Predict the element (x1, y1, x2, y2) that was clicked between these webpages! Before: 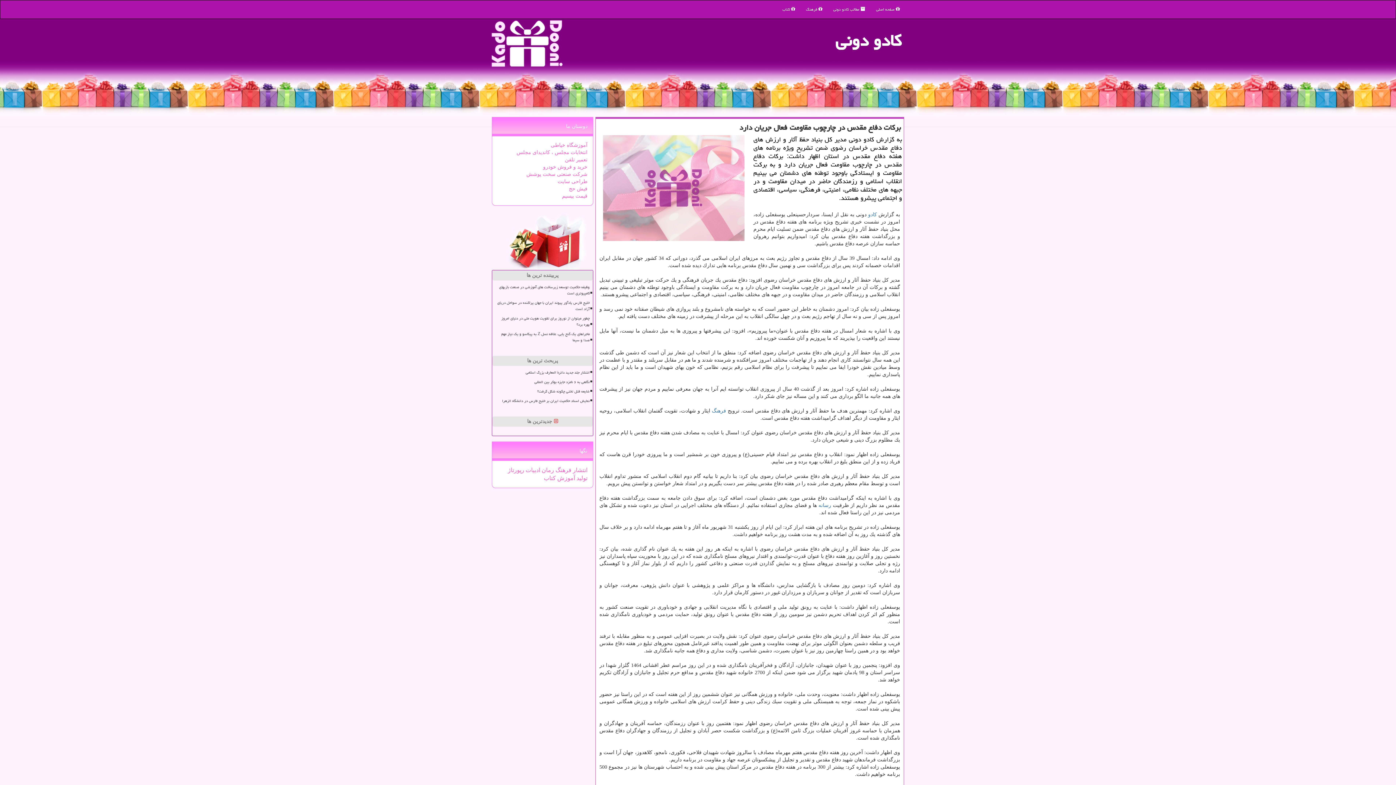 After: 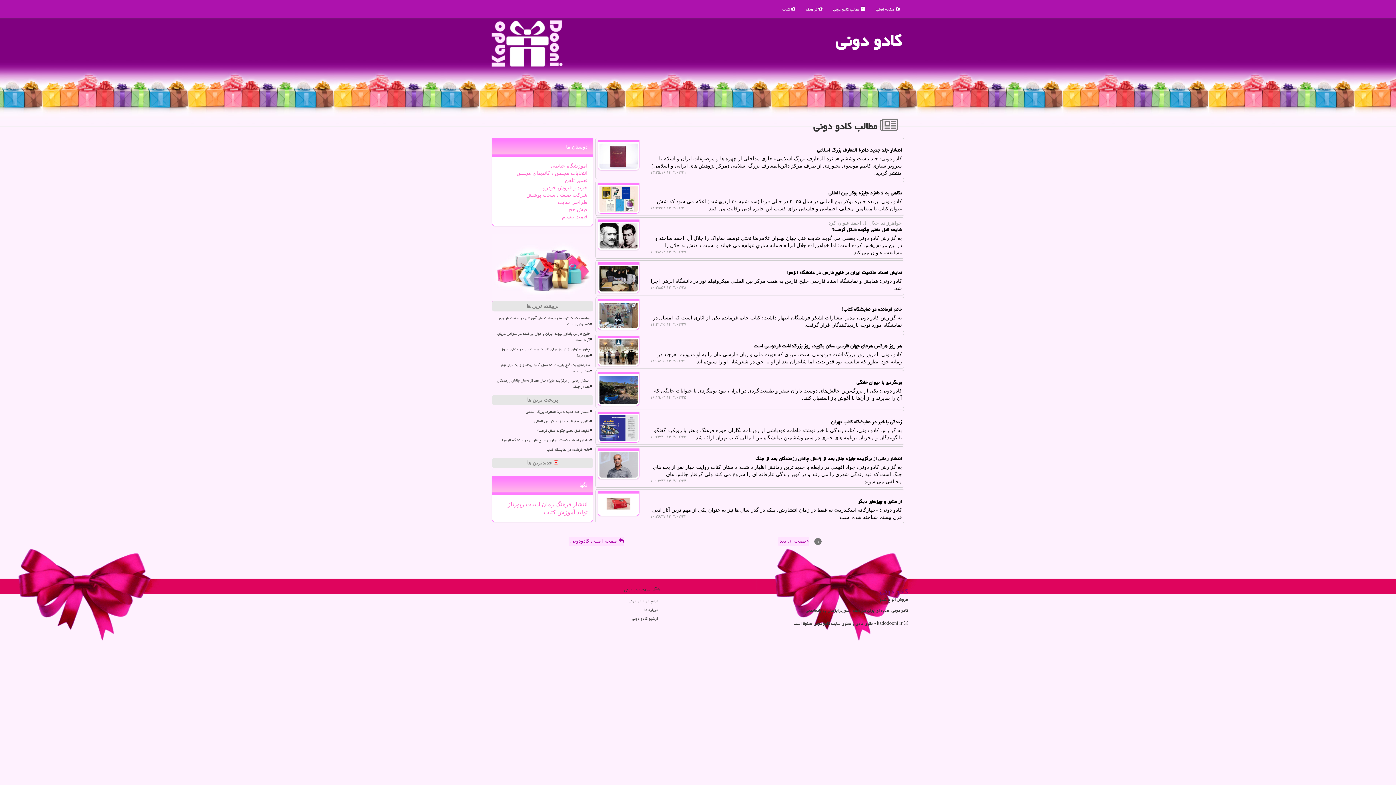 Action: bbox: (828, 0, 870, 18) label:  مطالب كادو دونی